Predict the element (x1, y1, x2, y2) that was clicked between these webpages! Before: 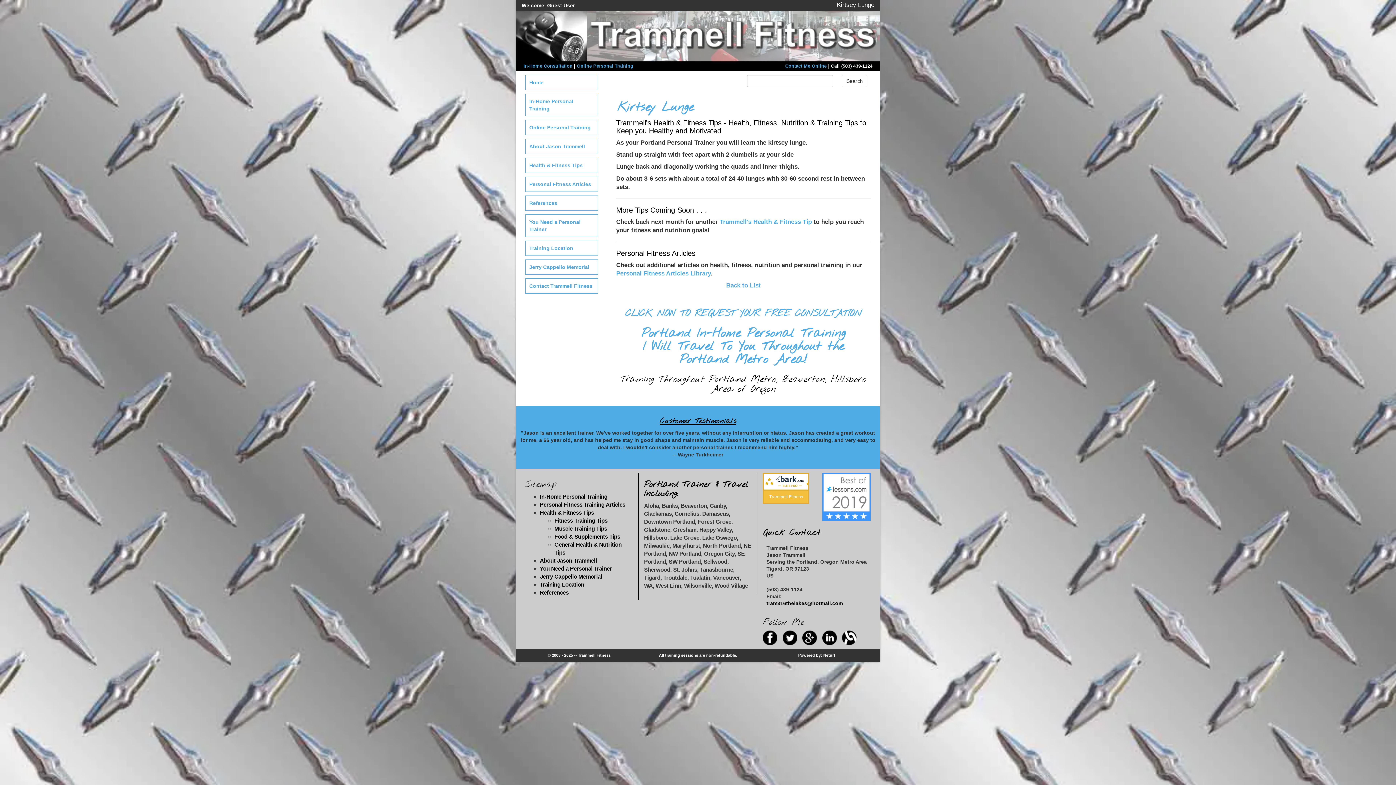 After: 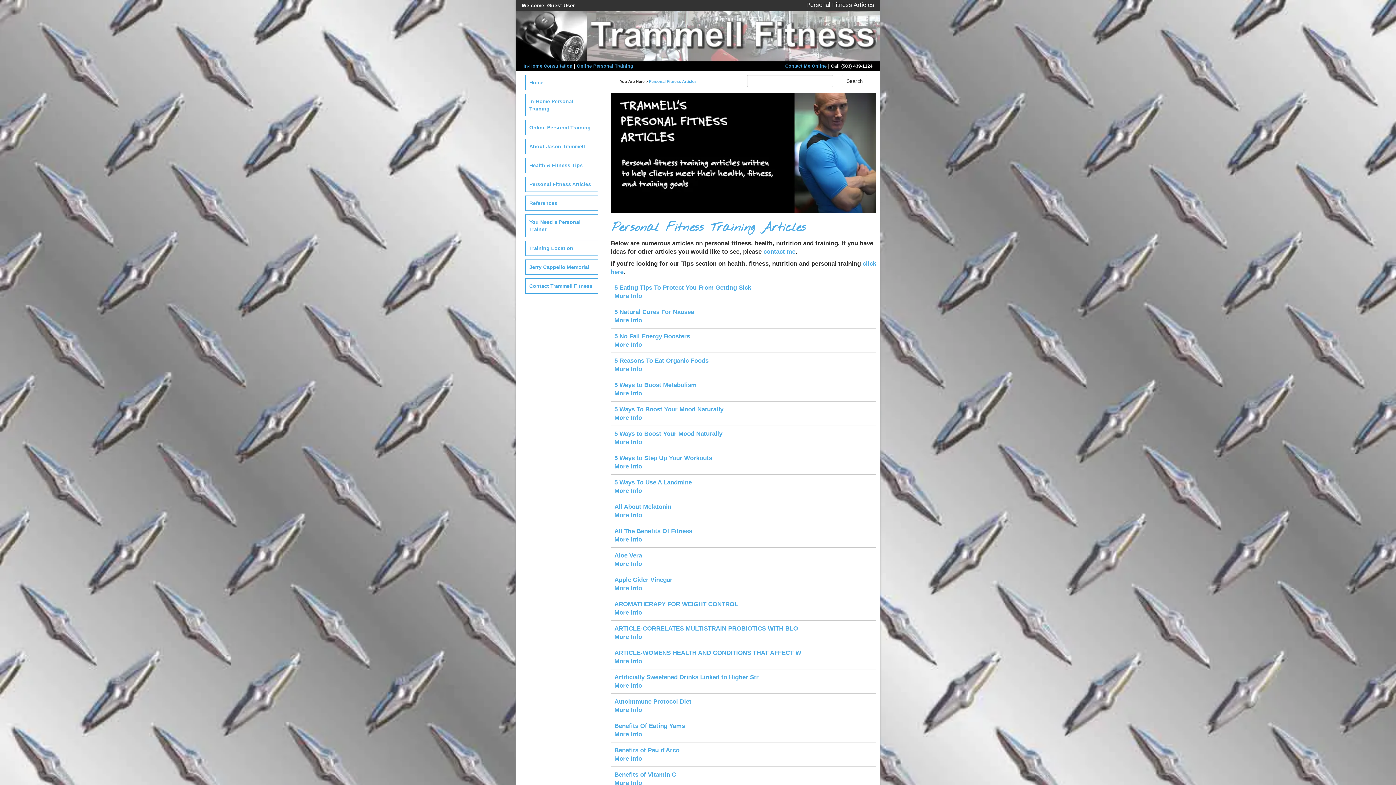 Action: label: Personal Fitness Training Articles bbox: (540, 501, 625, 507)